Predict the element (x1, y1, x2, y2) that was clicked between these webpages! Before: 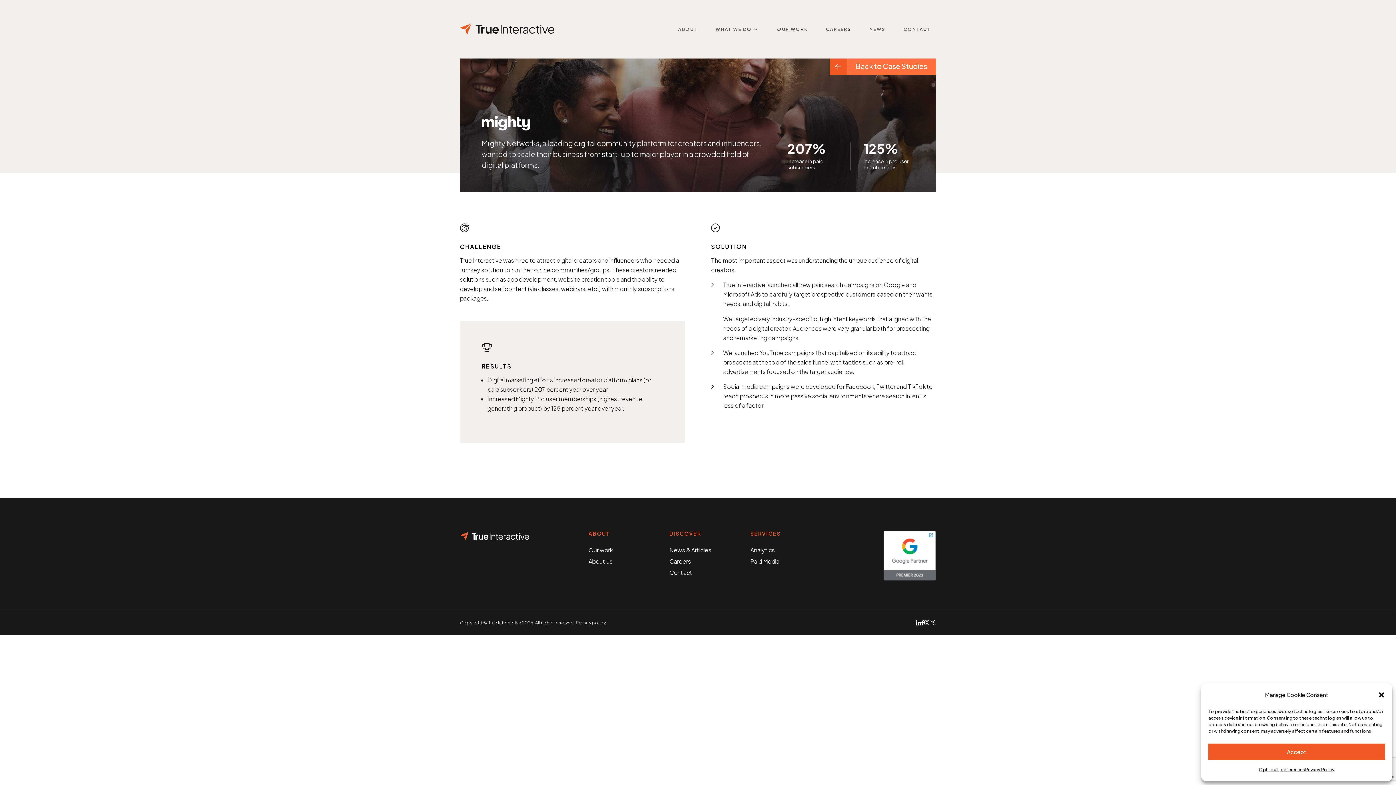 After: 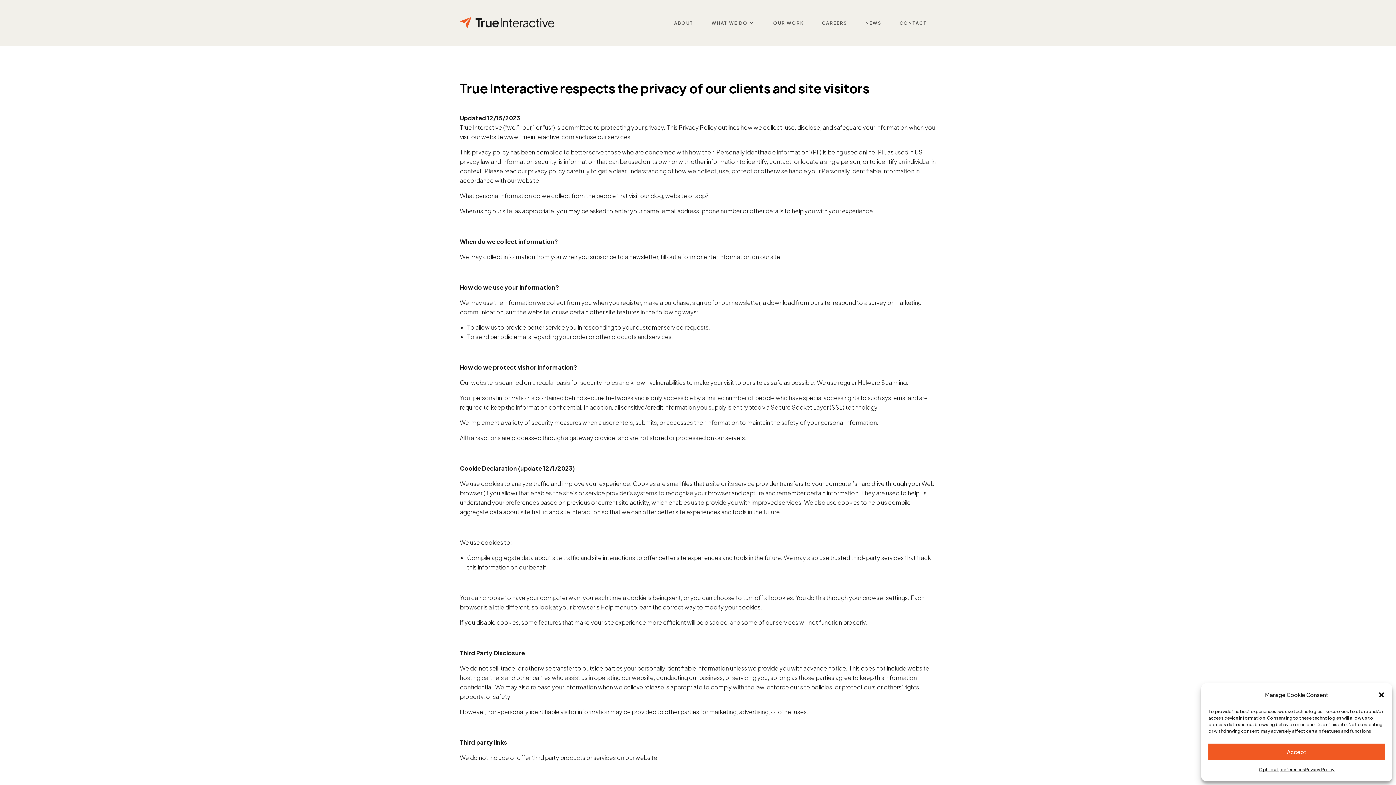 Action: bbox: (576, 620, 605, 625) label: Privacy policy